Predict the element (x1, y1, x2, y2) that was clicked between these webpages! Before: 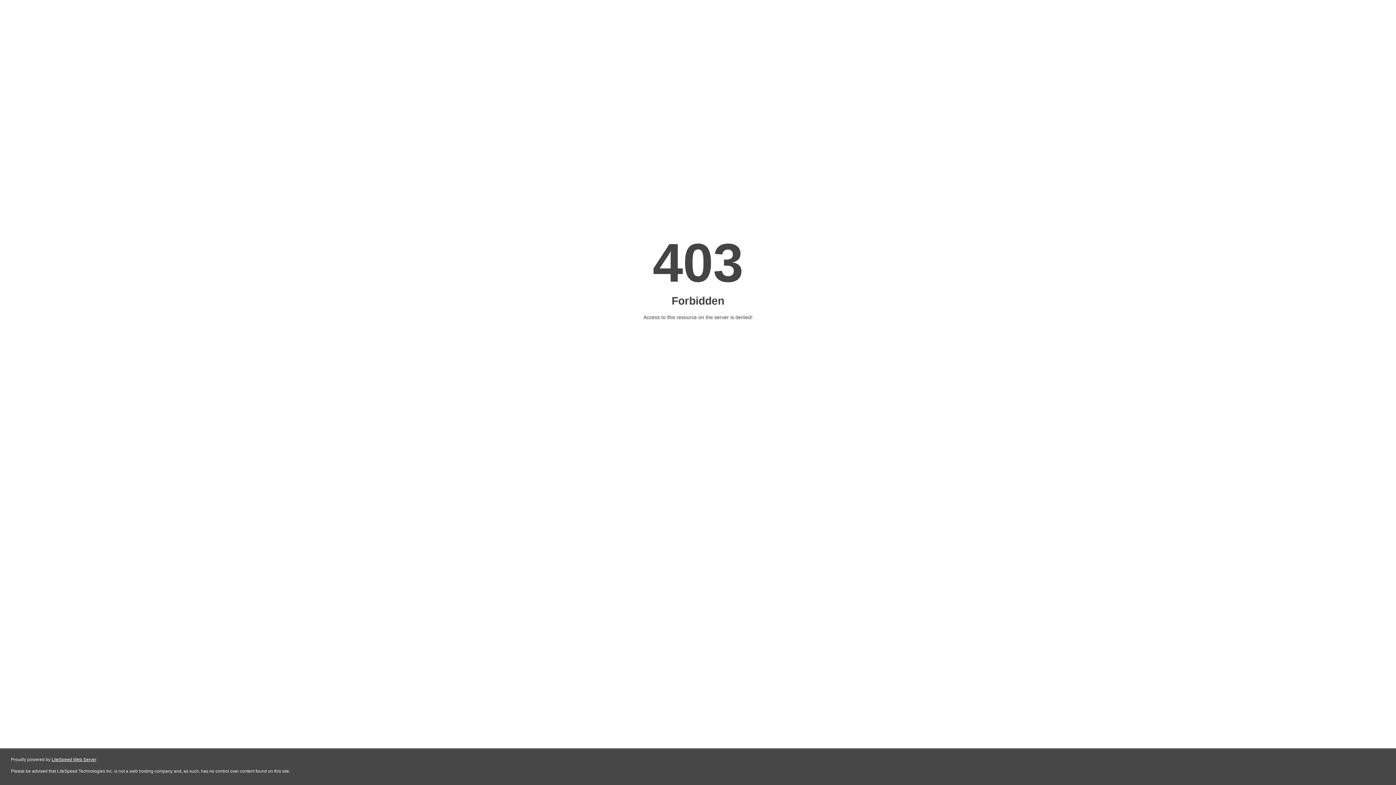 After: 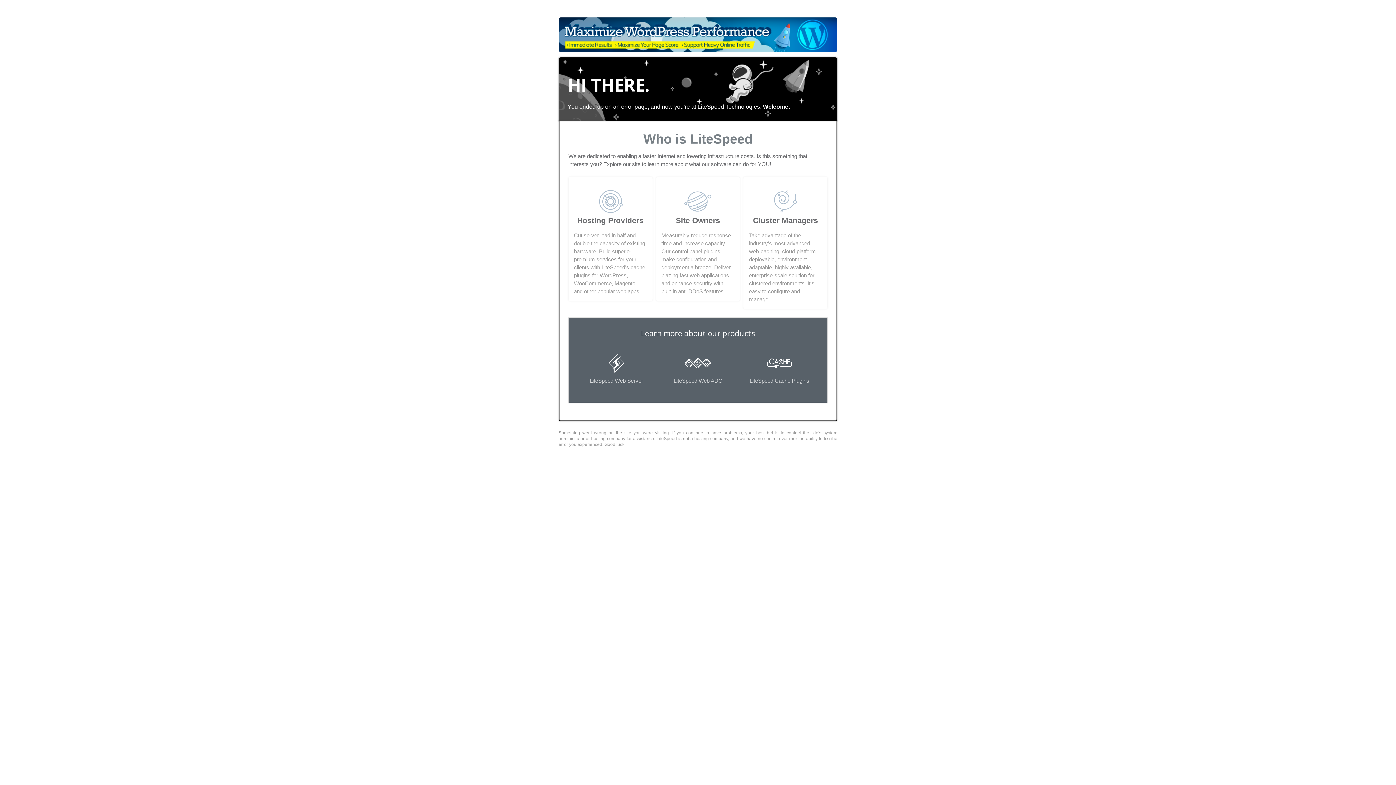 Action: bbox: (51, 757, 96, 762) label: LiteSpeed Web Server